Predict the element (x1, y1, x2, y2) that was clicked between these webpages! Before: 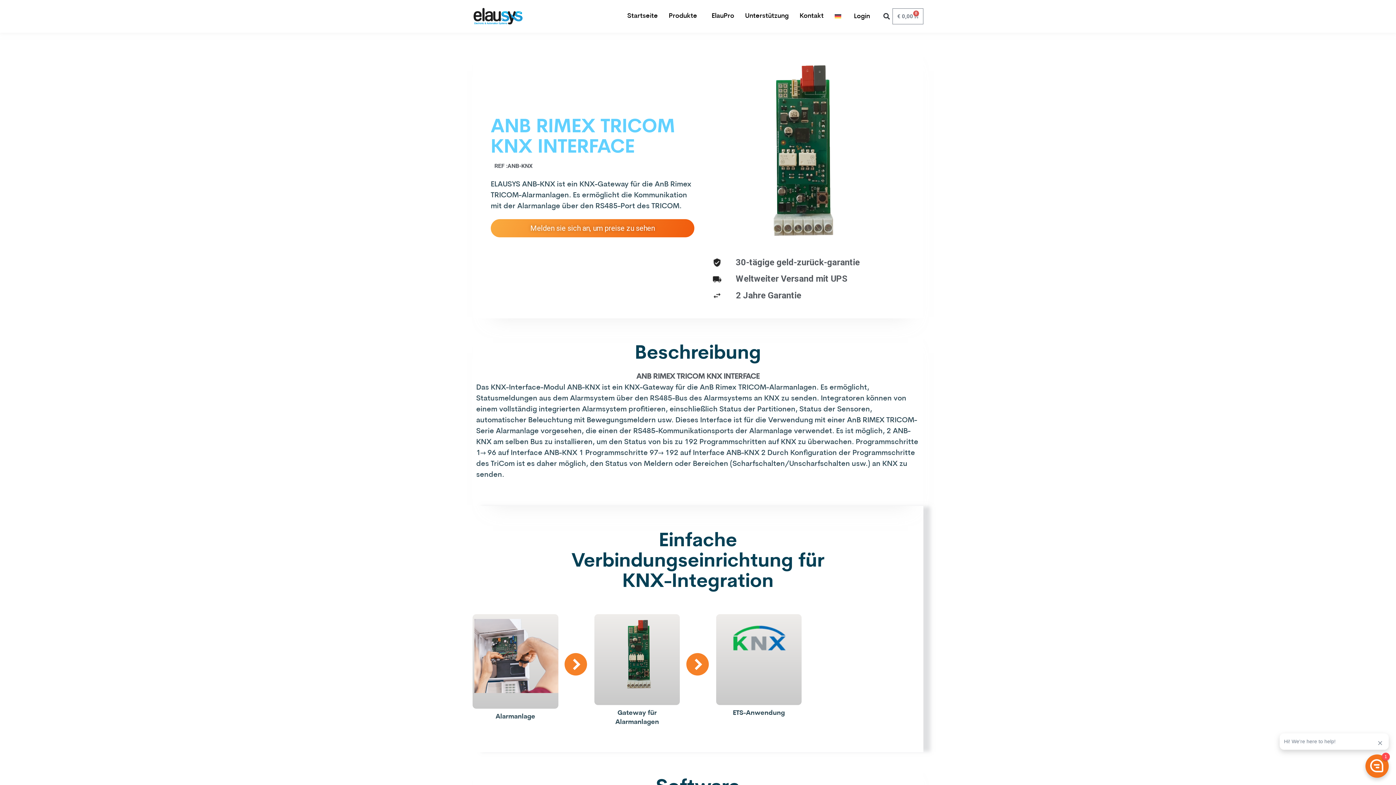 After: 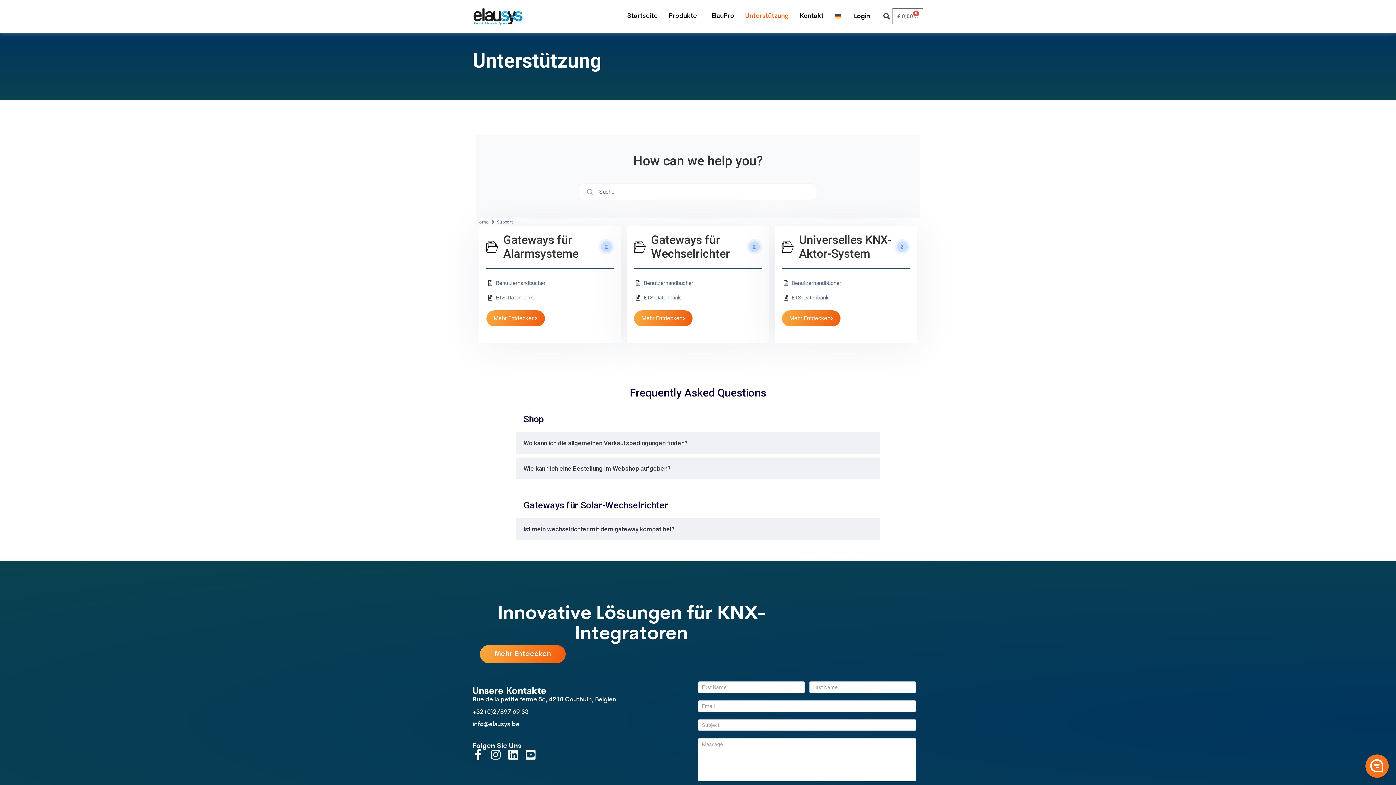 Action: label: Unterstützung bbox: (745, 7, 788, 25)